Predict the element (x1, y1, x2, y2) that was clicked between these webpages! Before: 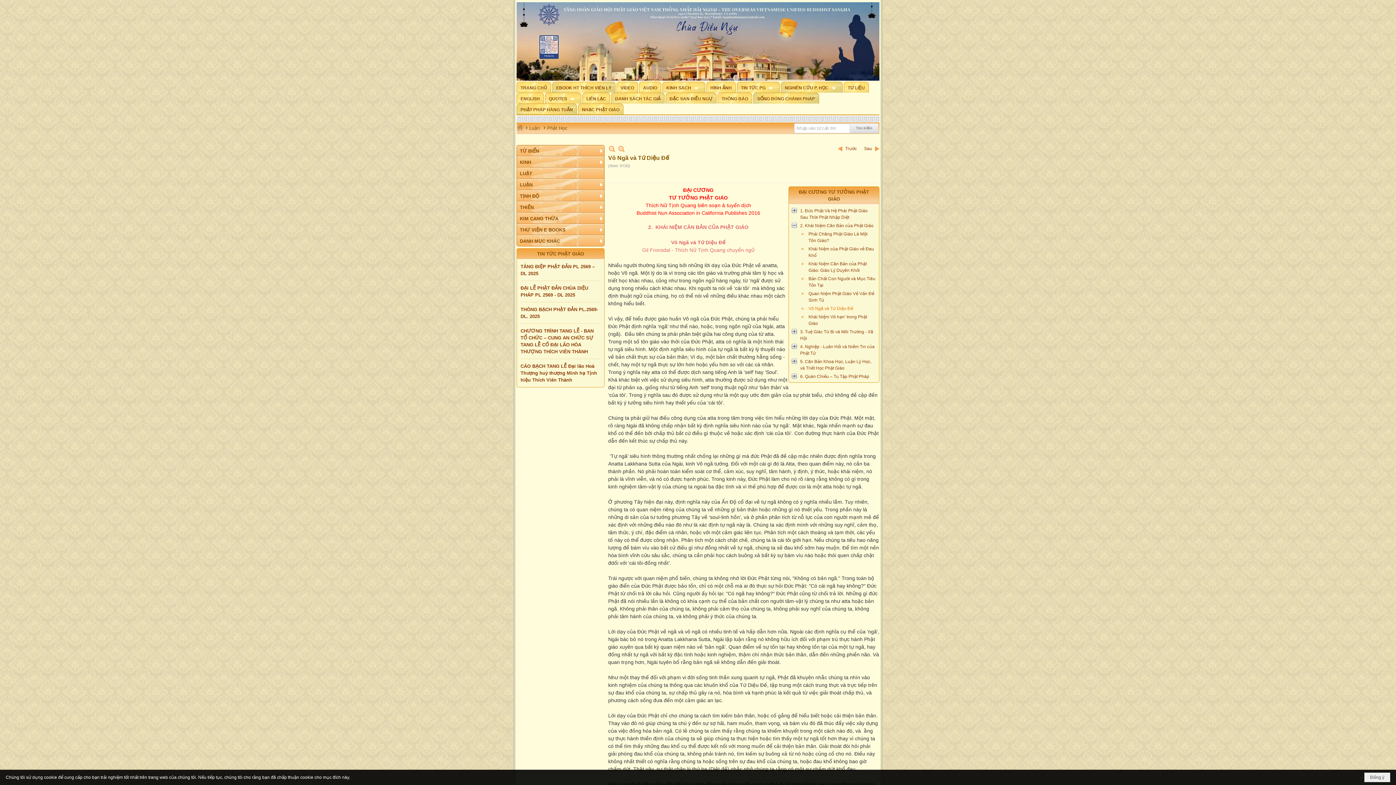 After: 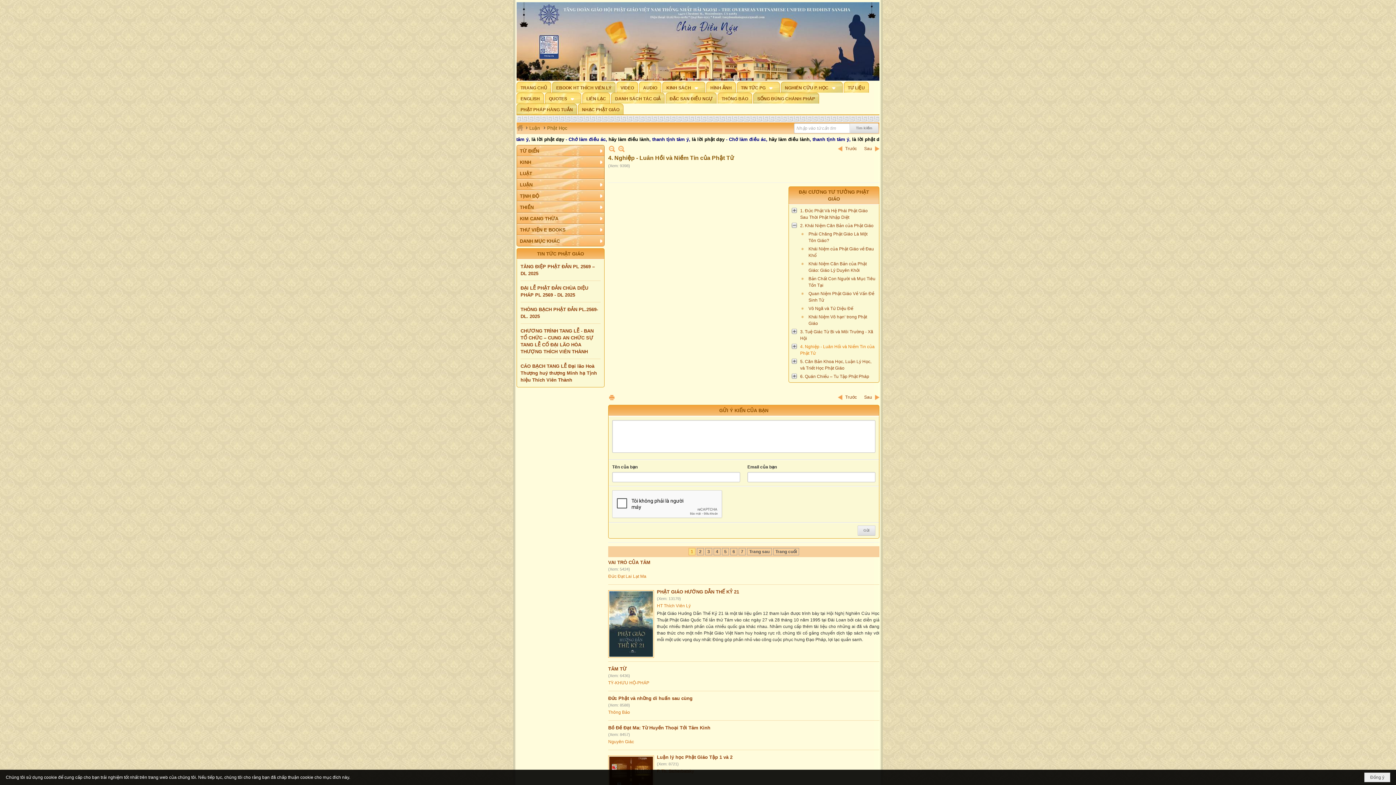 Action: bbox: (790, 342, 877, 357) label: 4. Nghiệp - Luân Hồi và Niềm Tin của Phật Tử